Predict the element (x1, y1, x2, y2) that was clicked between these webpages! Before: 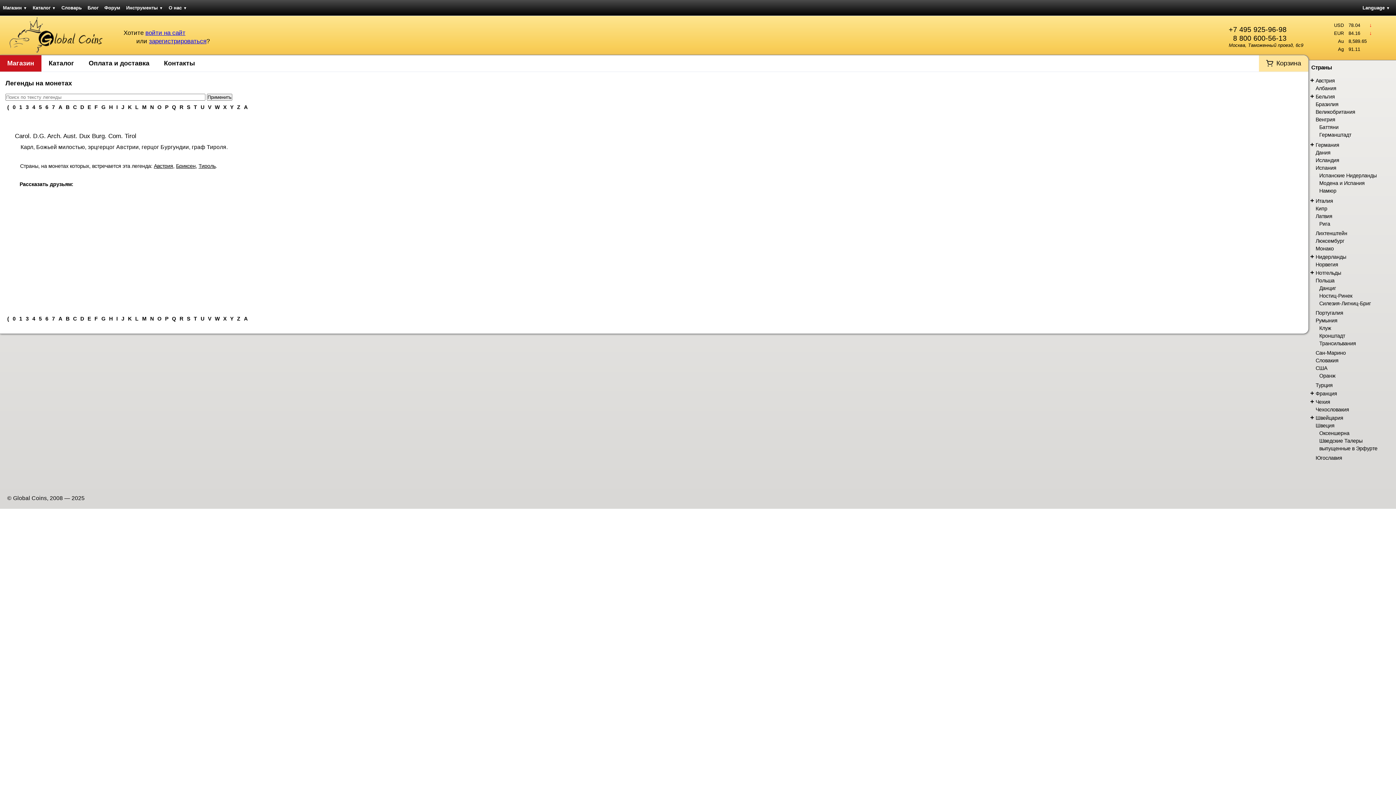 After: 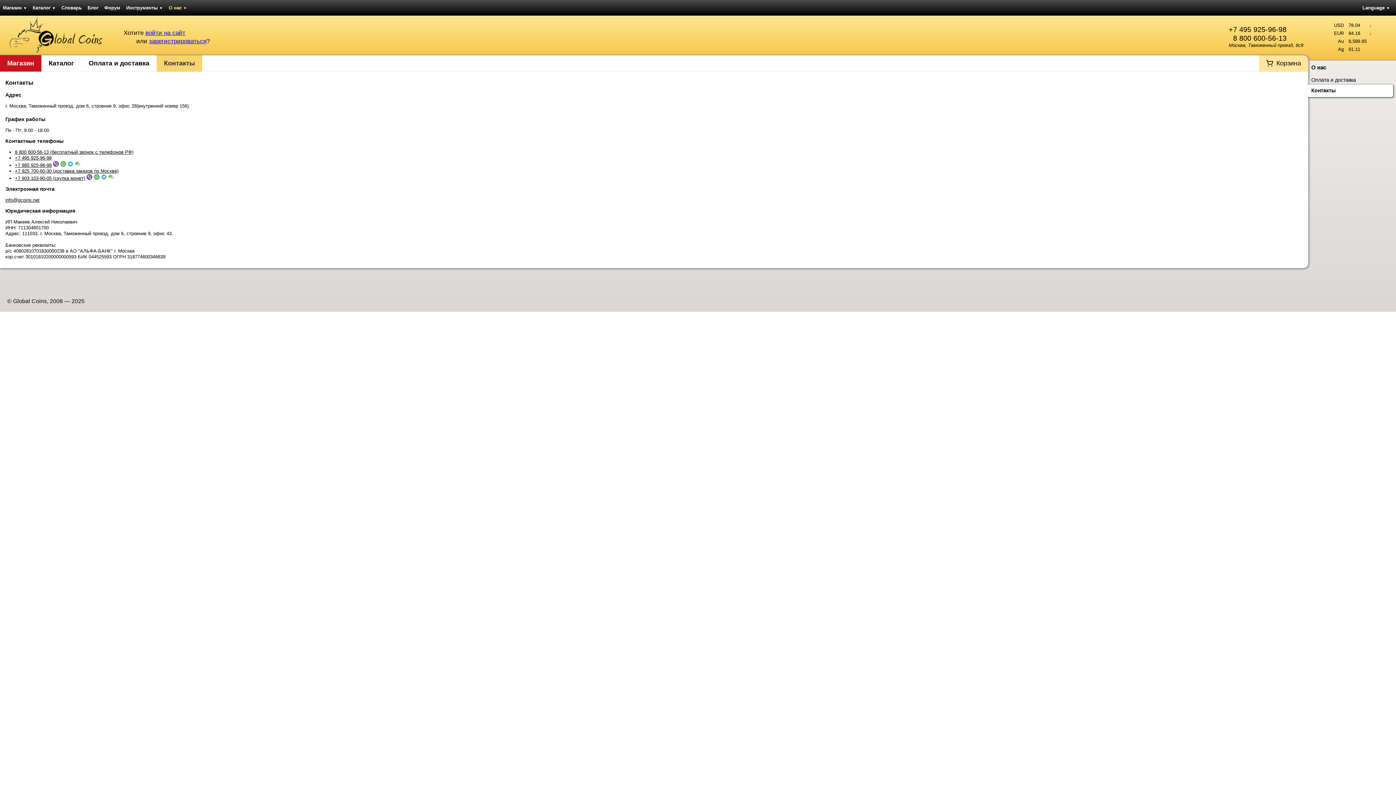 Action: bbox: (156, 55, 202, 71) label: Контакты